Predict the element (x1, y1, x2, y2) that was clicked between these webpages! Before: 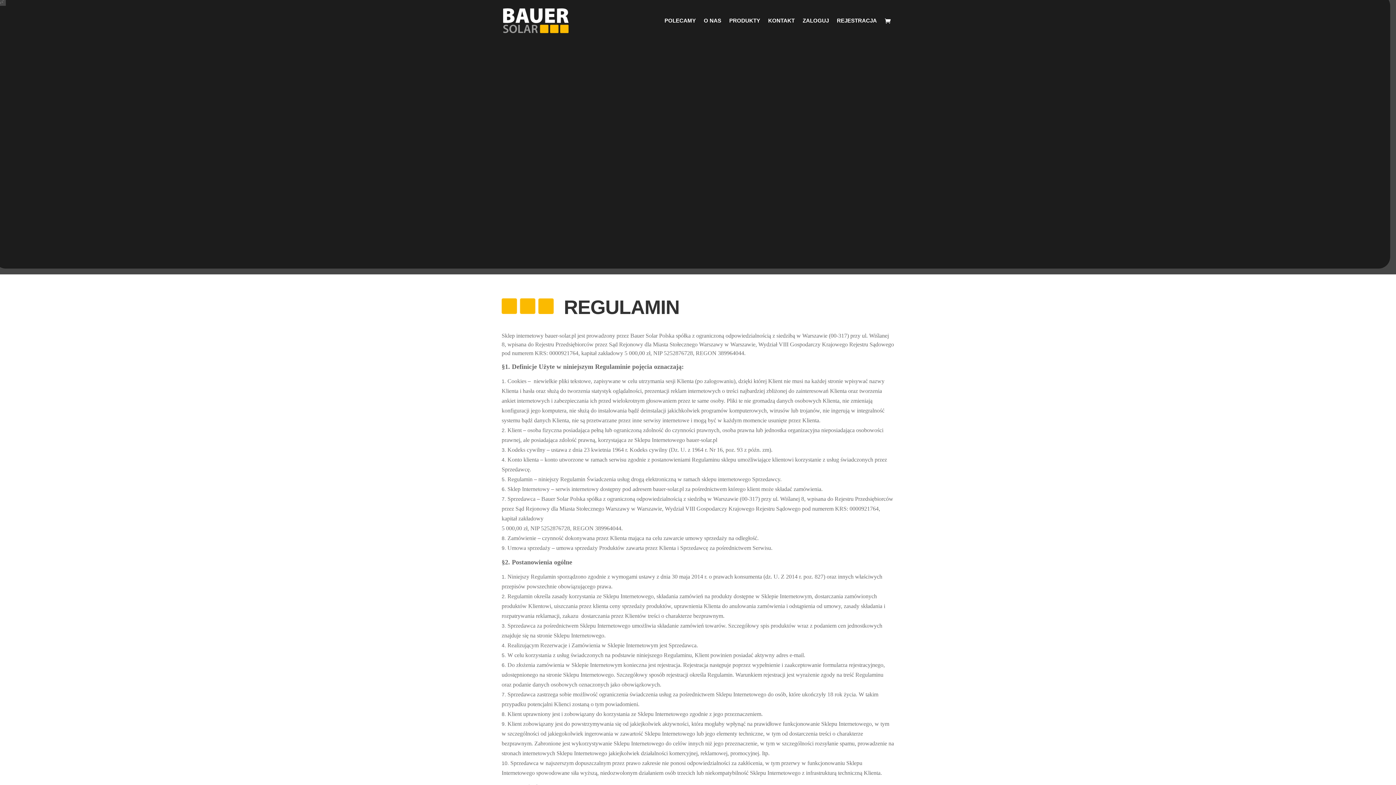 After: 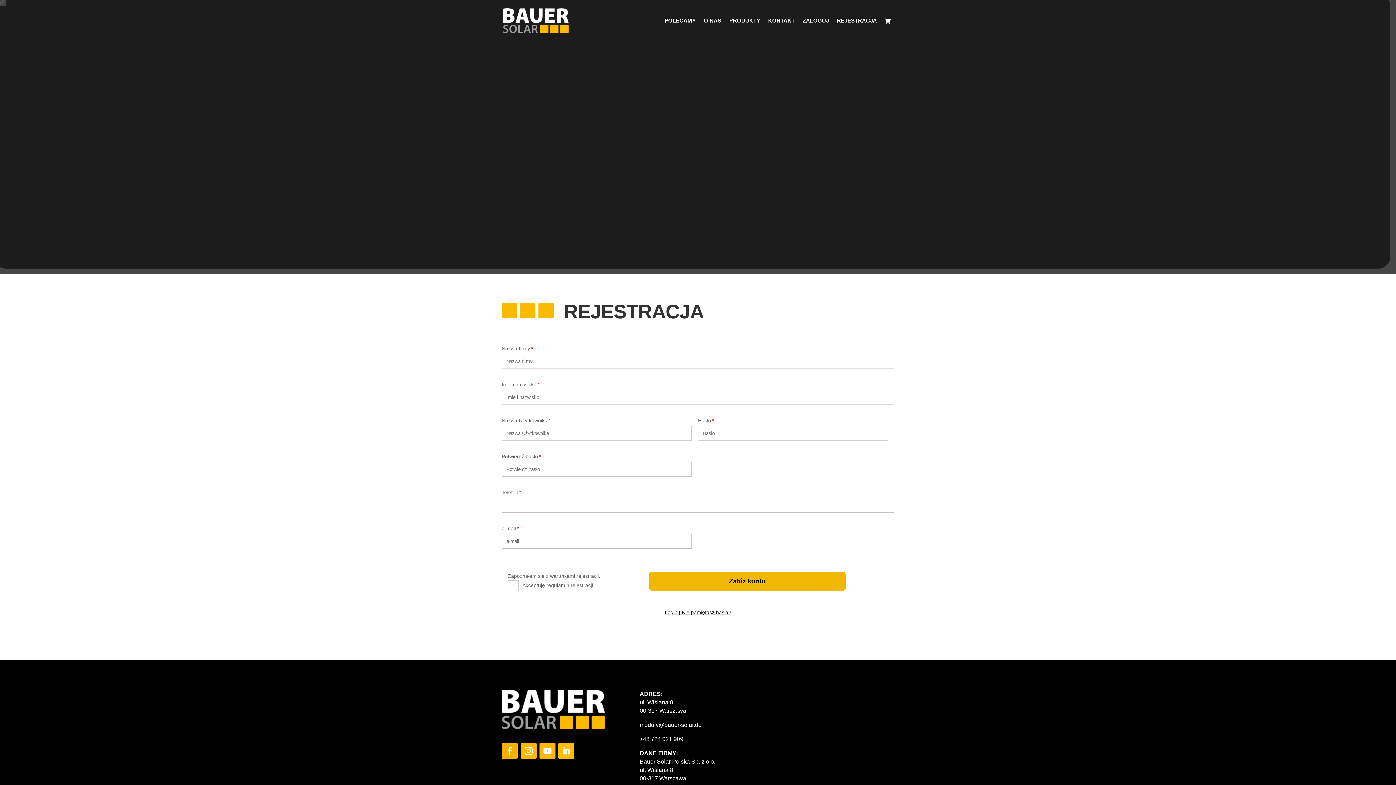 Action: label: REJESTRACJA bbox: (837, 18, 877, 41)